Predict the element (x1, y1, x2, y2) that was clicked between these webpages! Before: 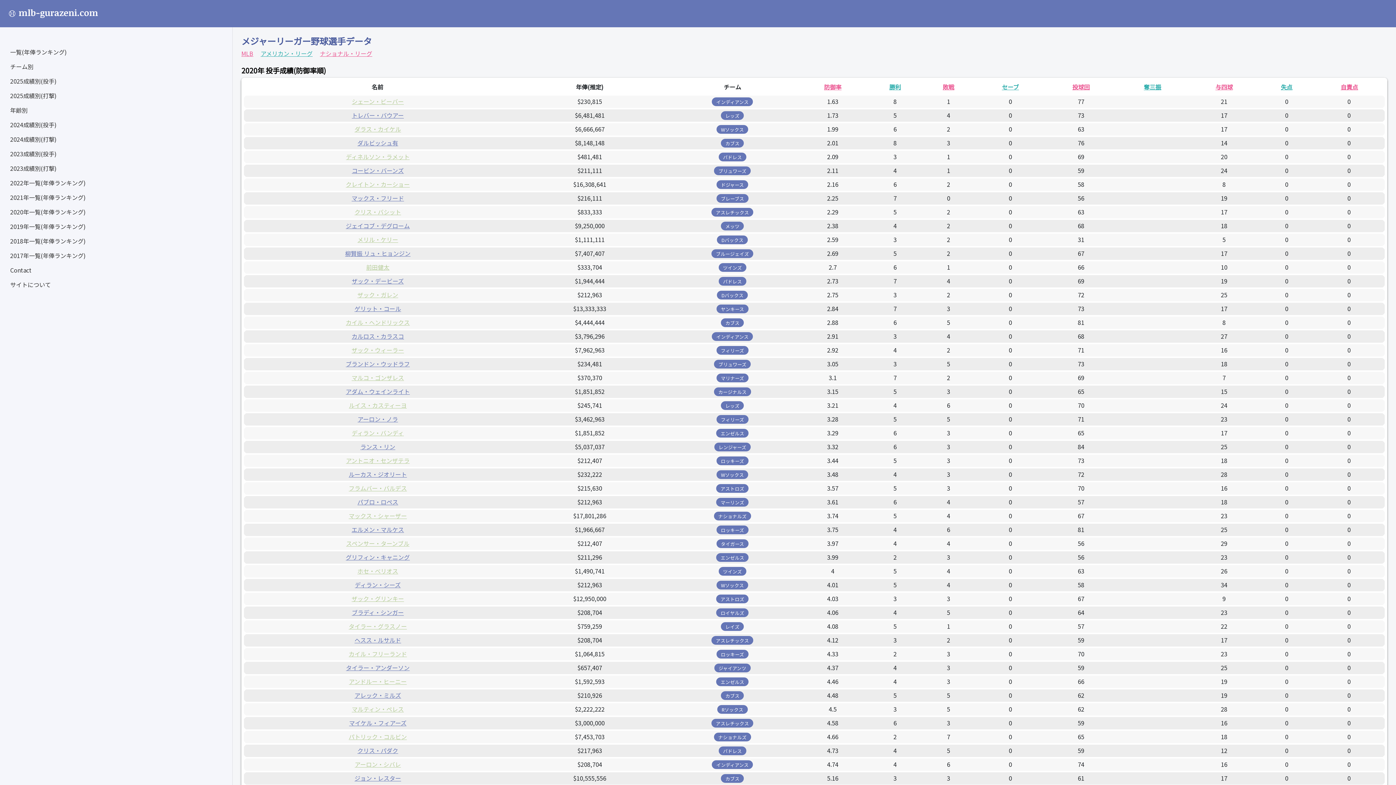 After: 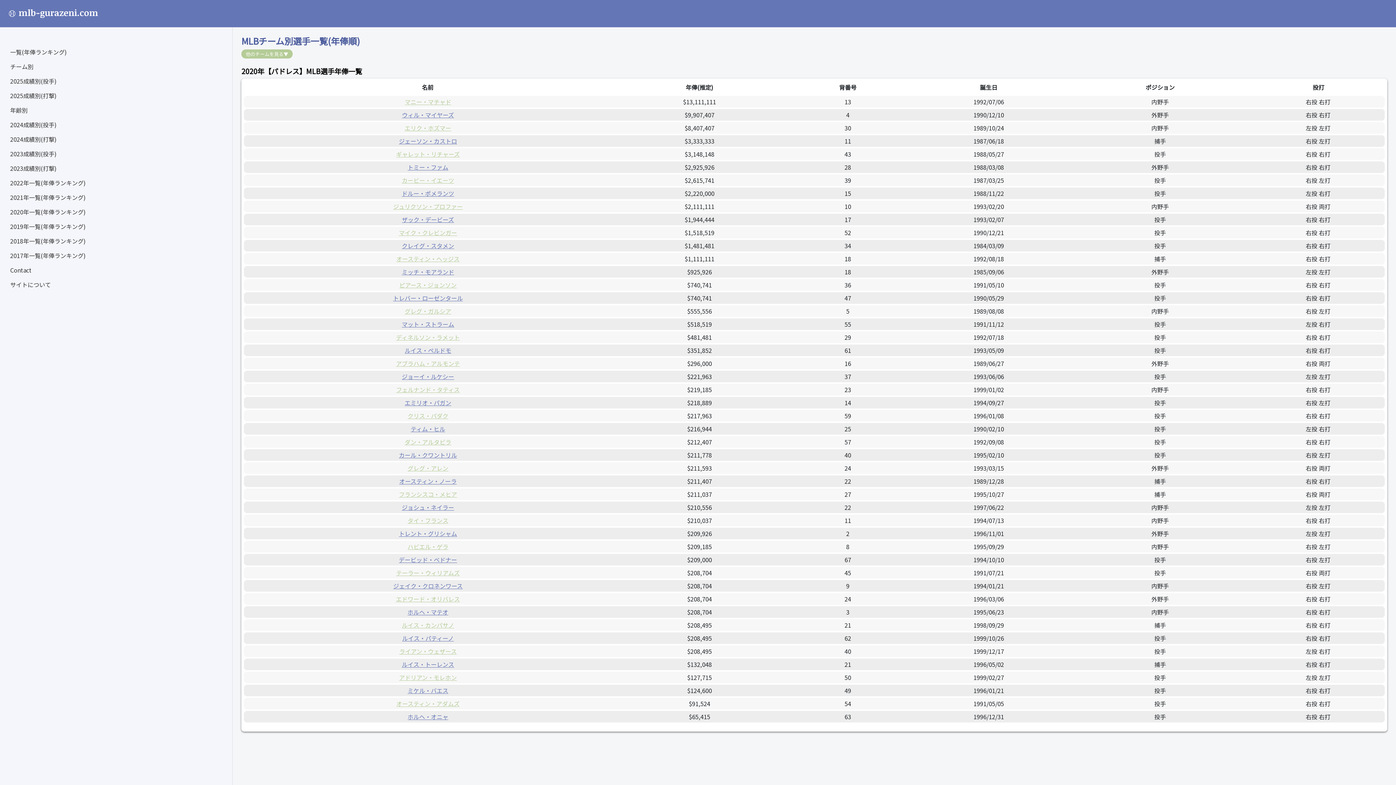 Action: bbox: (718, 152, 746, 161) label: パドレス